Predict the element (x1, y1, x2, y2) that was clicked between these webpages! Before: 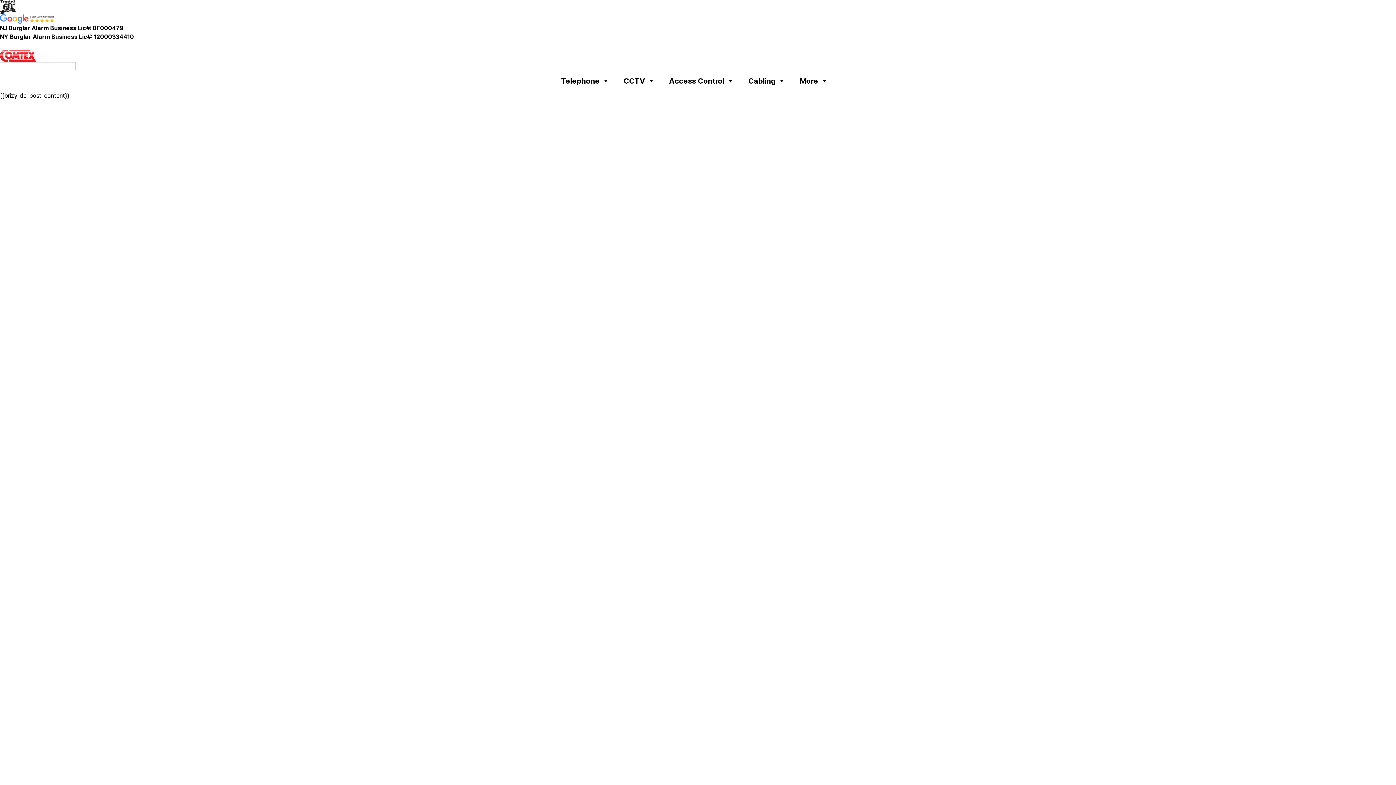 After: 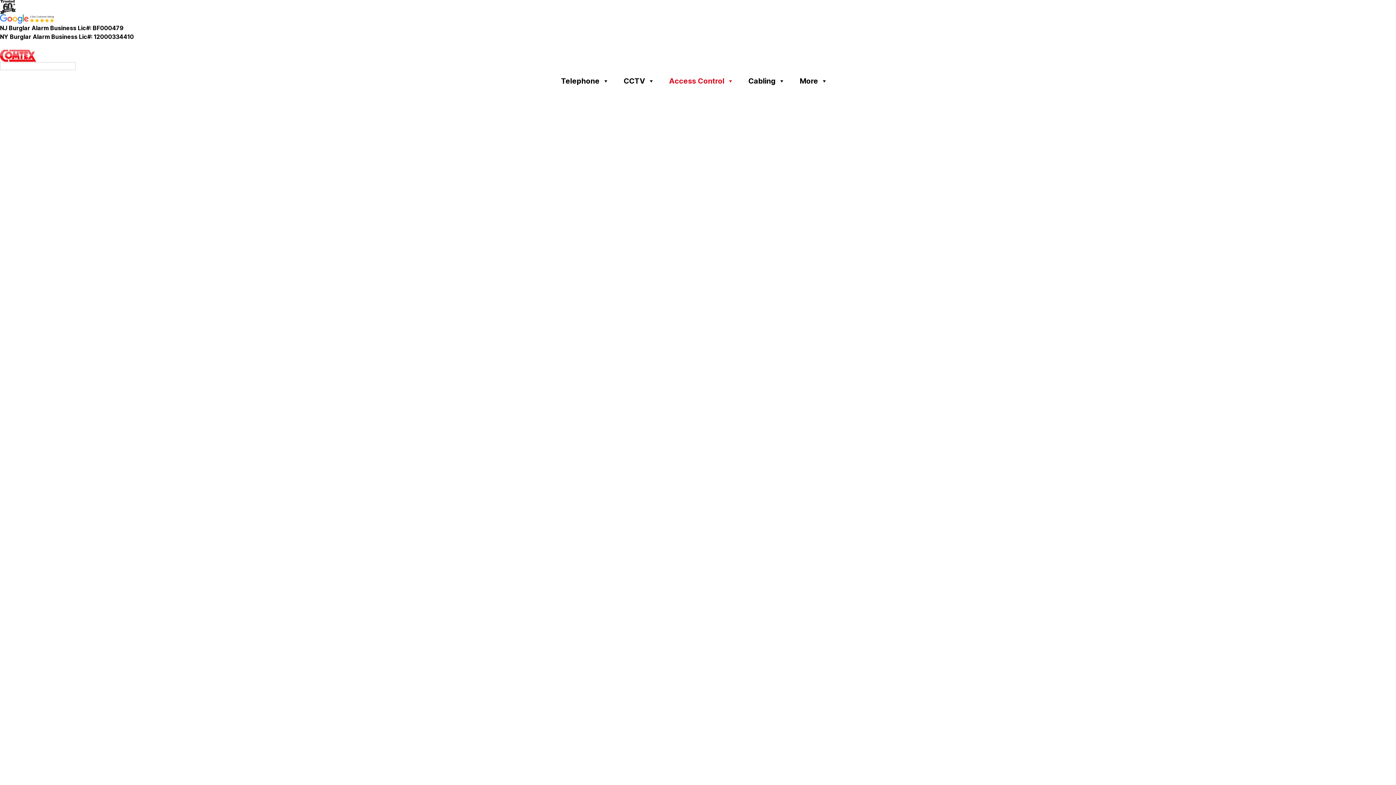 Action: bbox: (665, 70, 737, 91) label: Access Control